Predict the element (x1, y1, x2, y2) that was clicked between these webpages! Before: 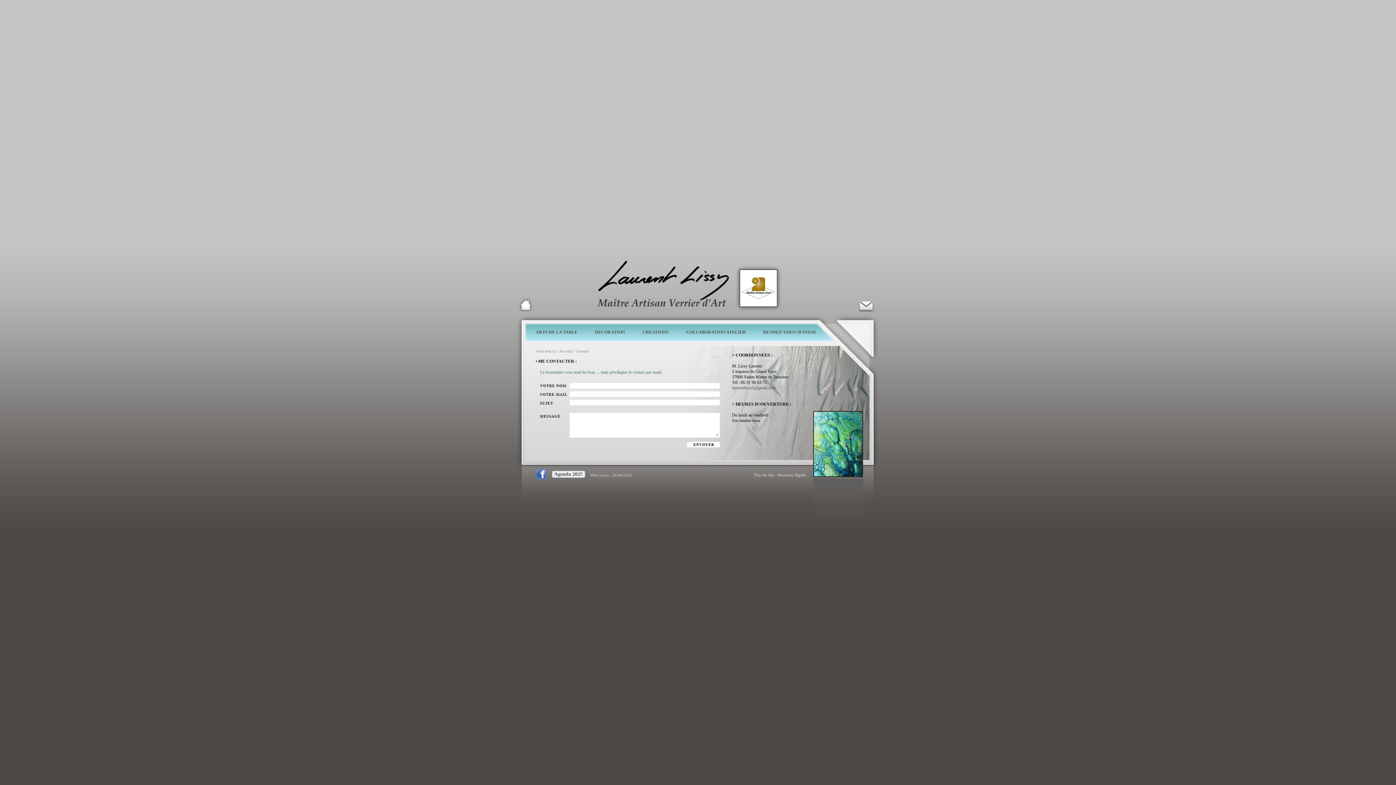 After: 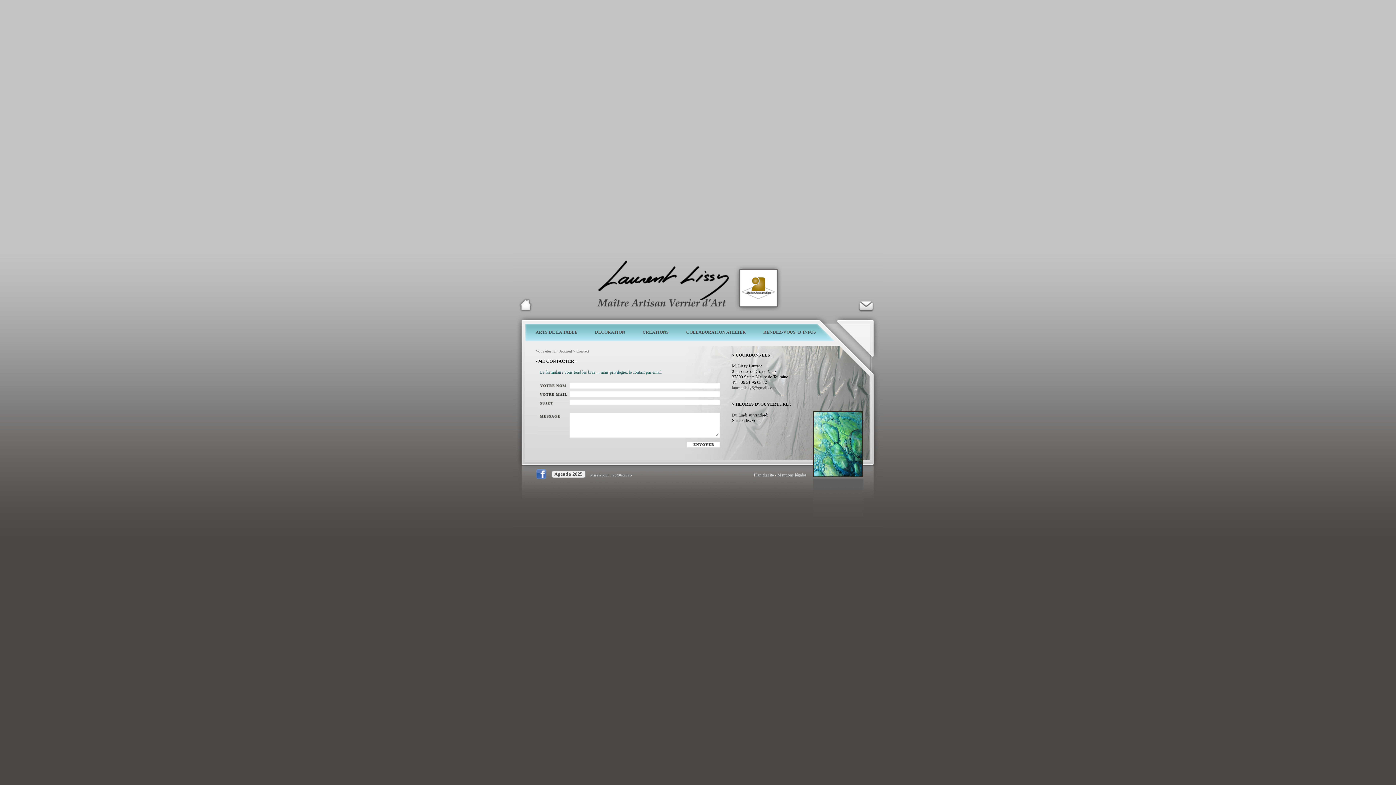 Action: bbox: (535, 472, 550, 477)